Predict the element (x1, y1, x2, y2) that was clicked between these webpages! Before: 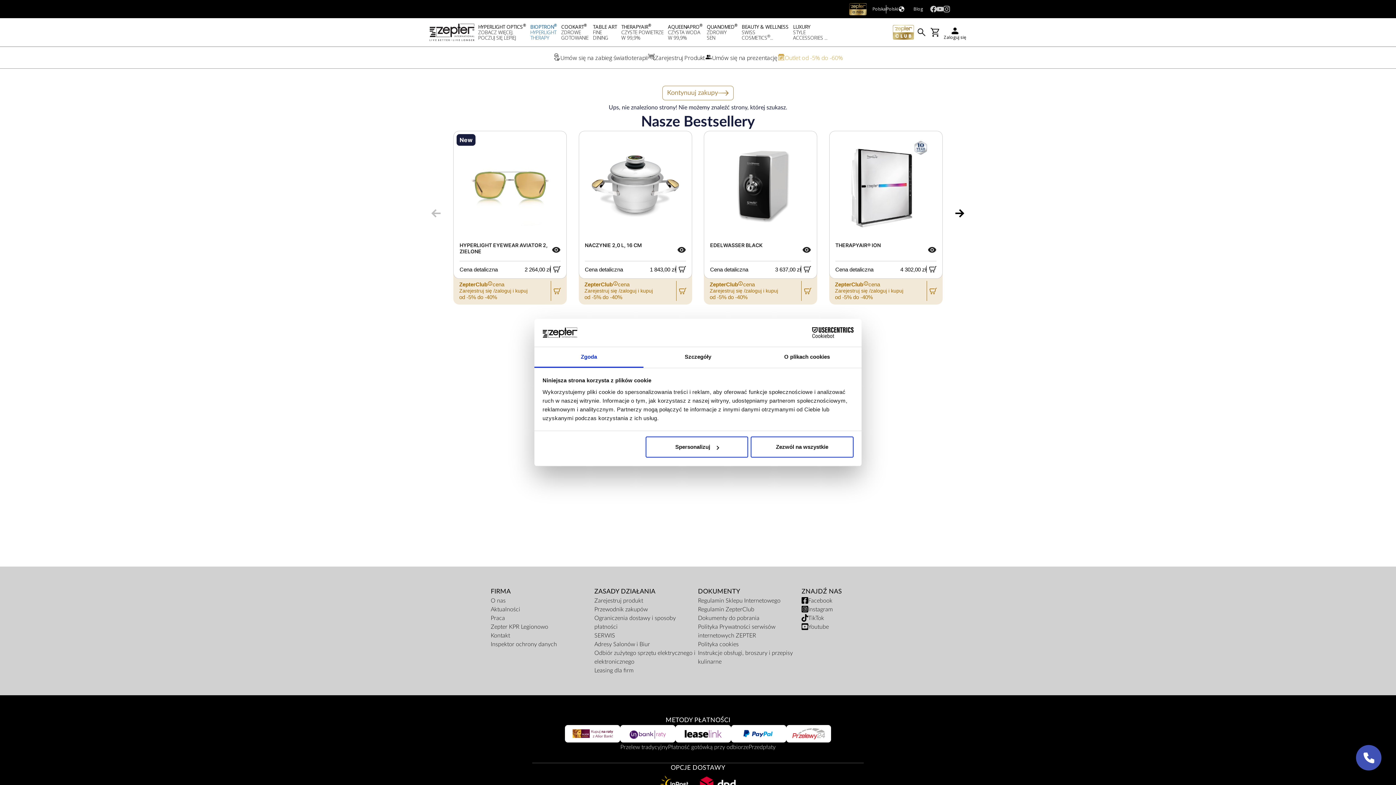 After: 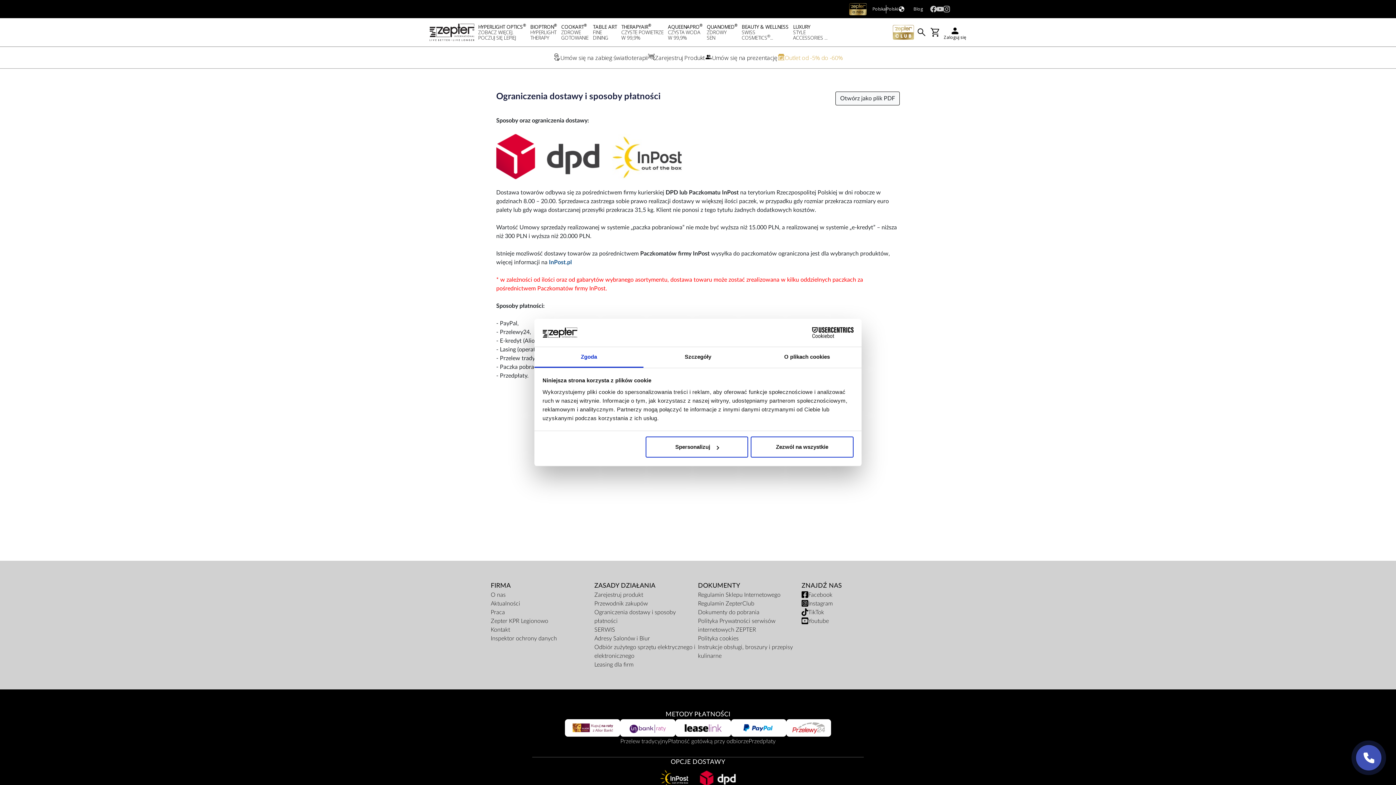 Action: bbox: (594, 614, 698, 631) label: Ograniczenia dostawy i sposoby płatności